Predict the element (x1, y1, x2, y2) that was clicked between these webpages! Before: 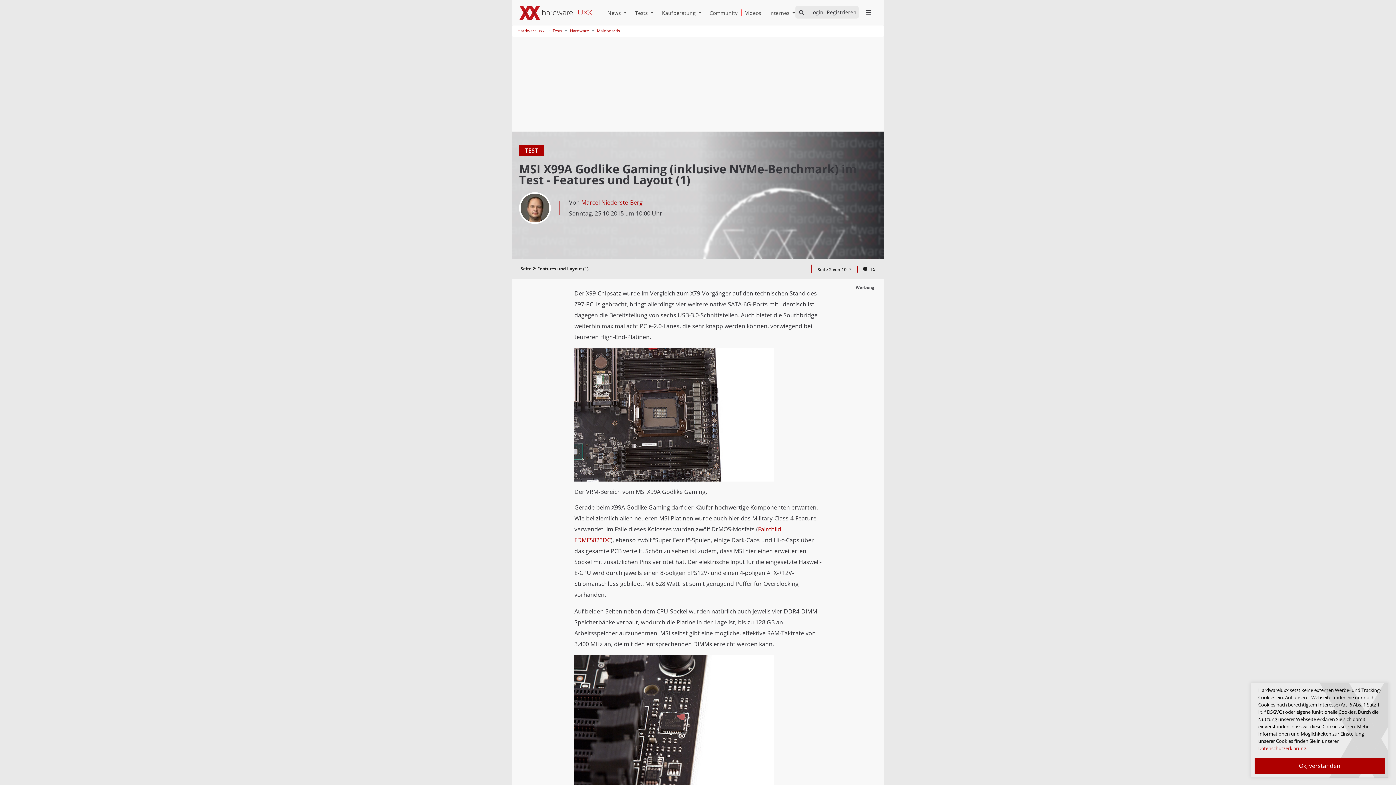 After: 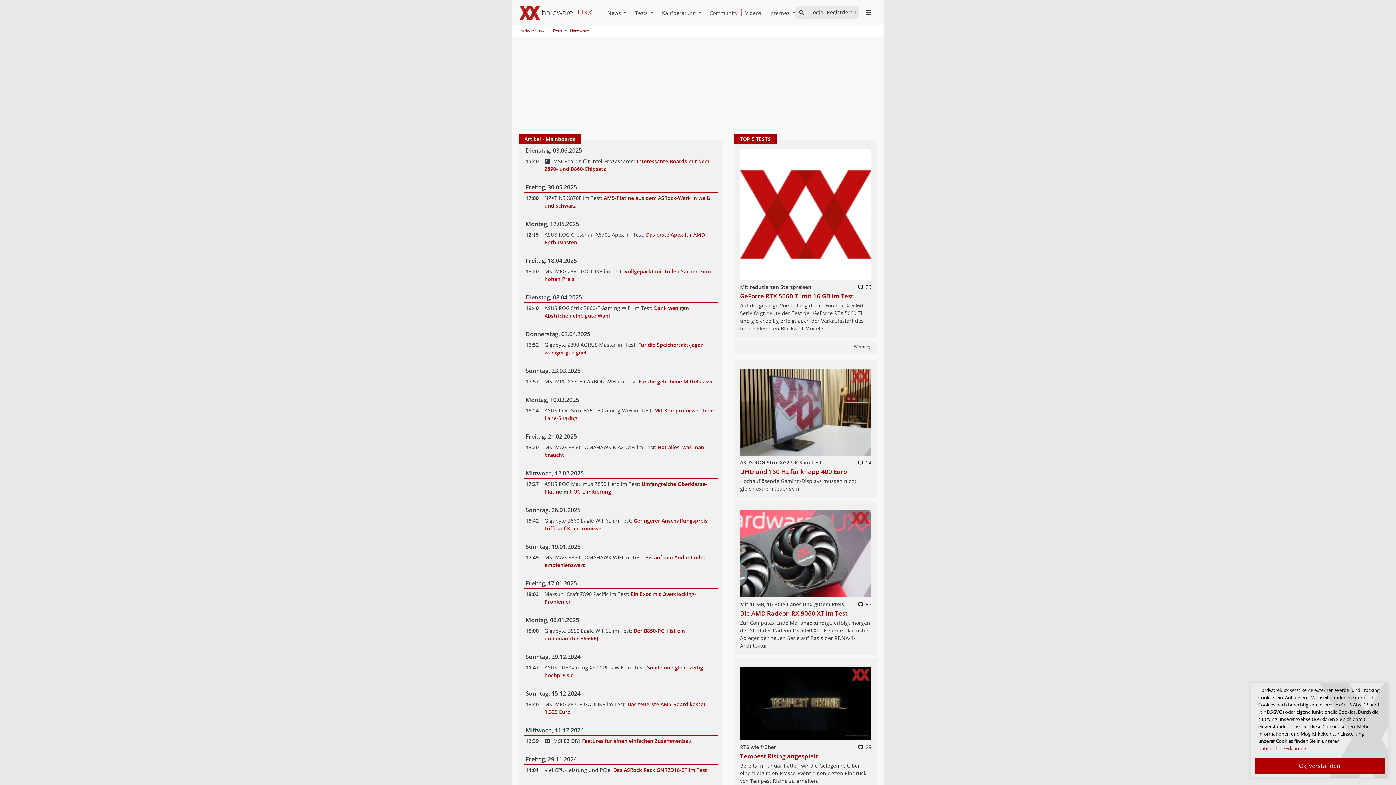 Action: bbox: (597, 28, 620, 32) label: Mainboards